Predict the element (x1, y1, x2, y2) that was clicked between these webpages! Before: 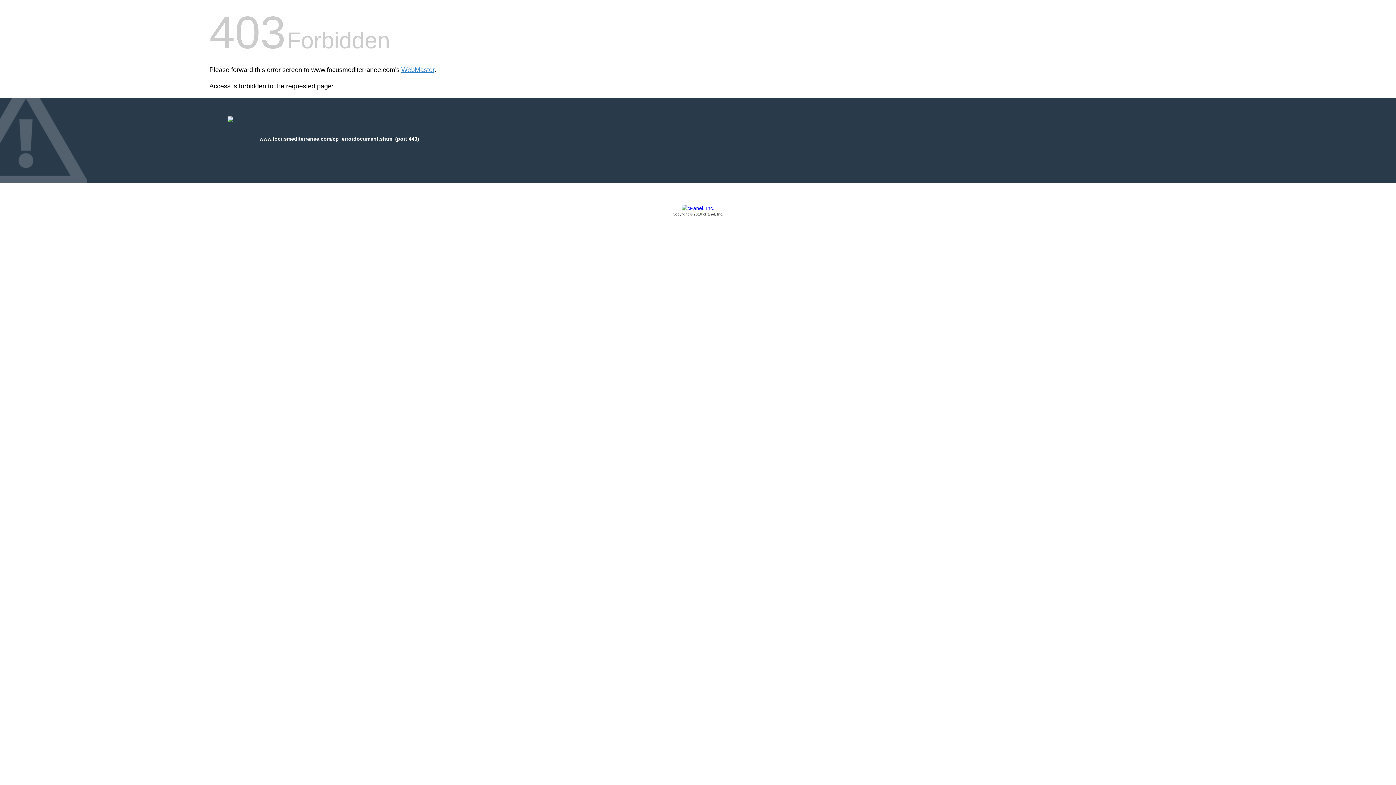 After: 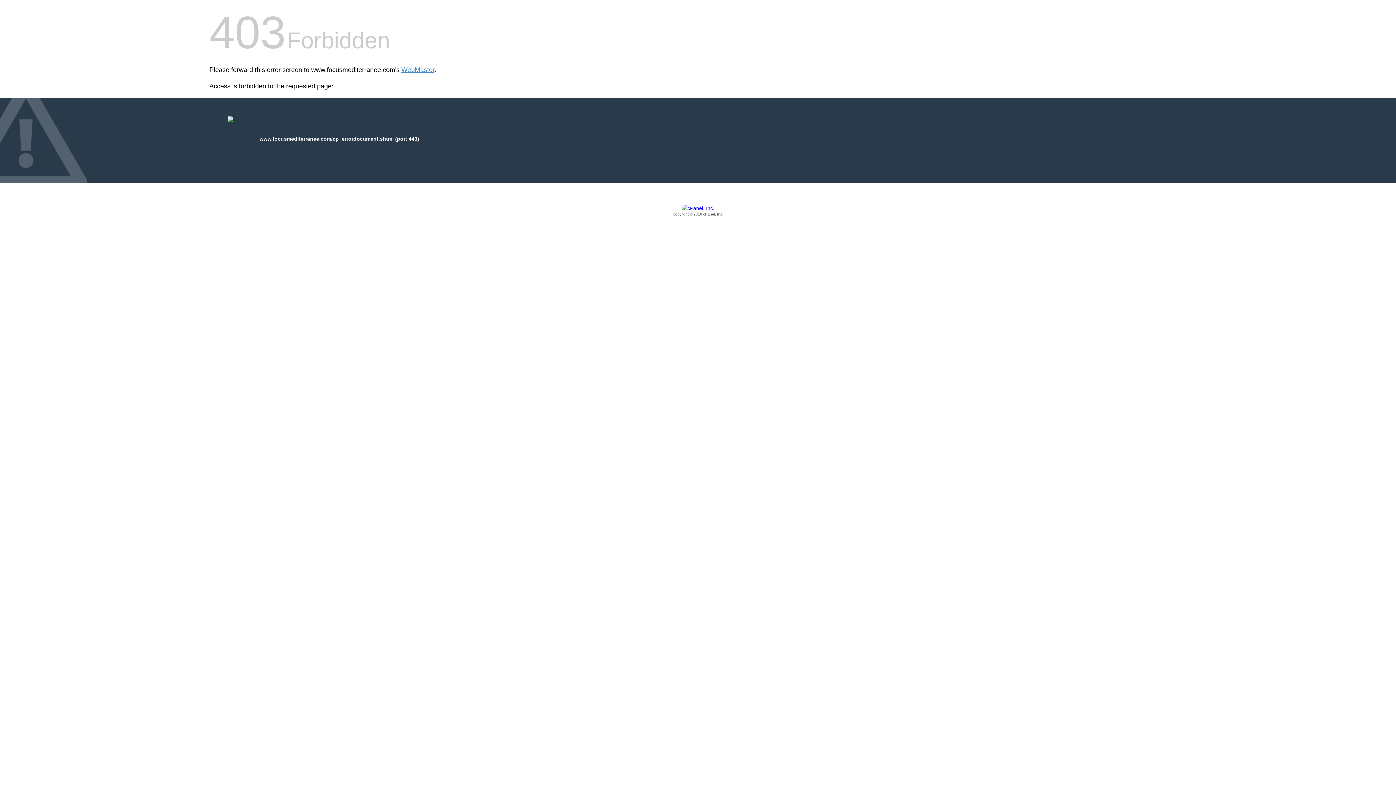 Action: label: Copyright © 2016 cPanel, Inc. bbox: (209, 205, 1186, 217)